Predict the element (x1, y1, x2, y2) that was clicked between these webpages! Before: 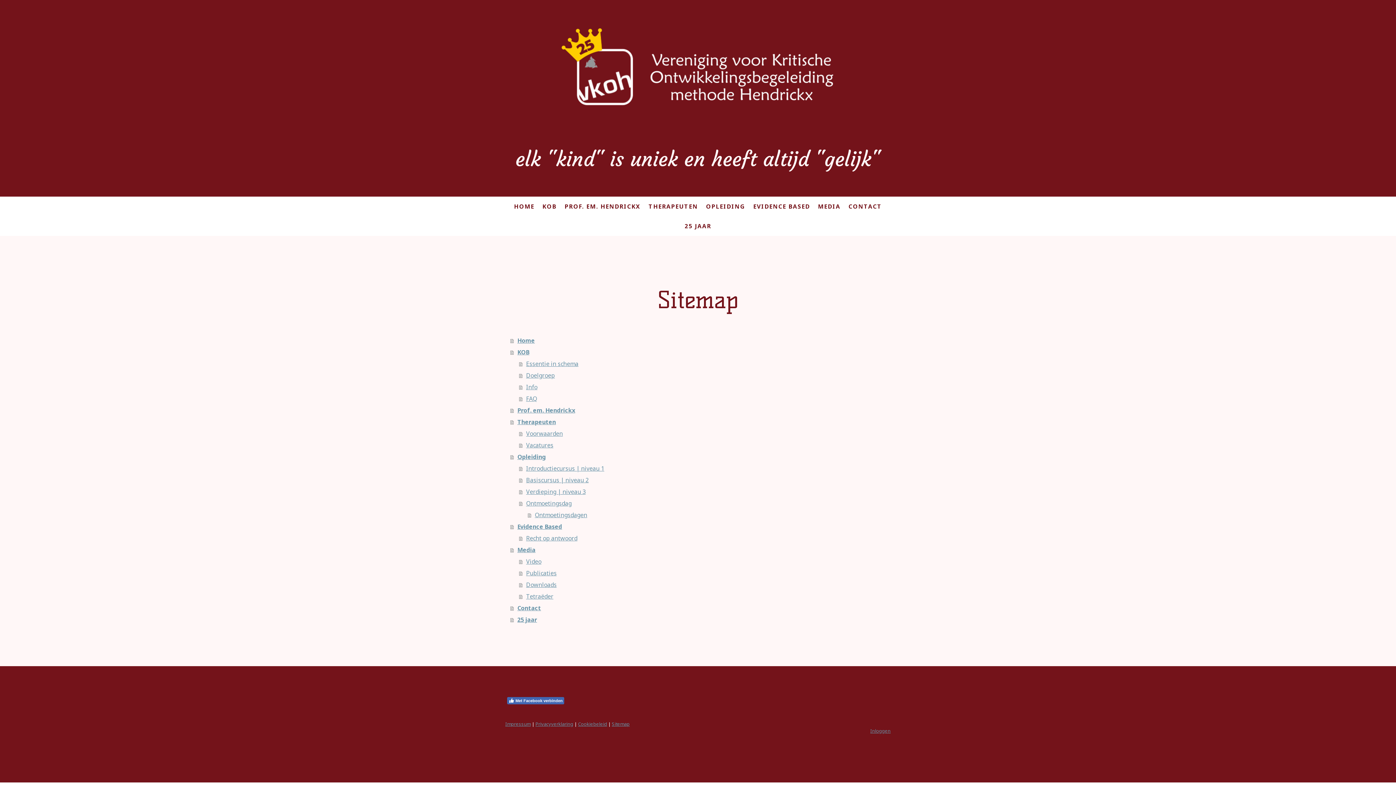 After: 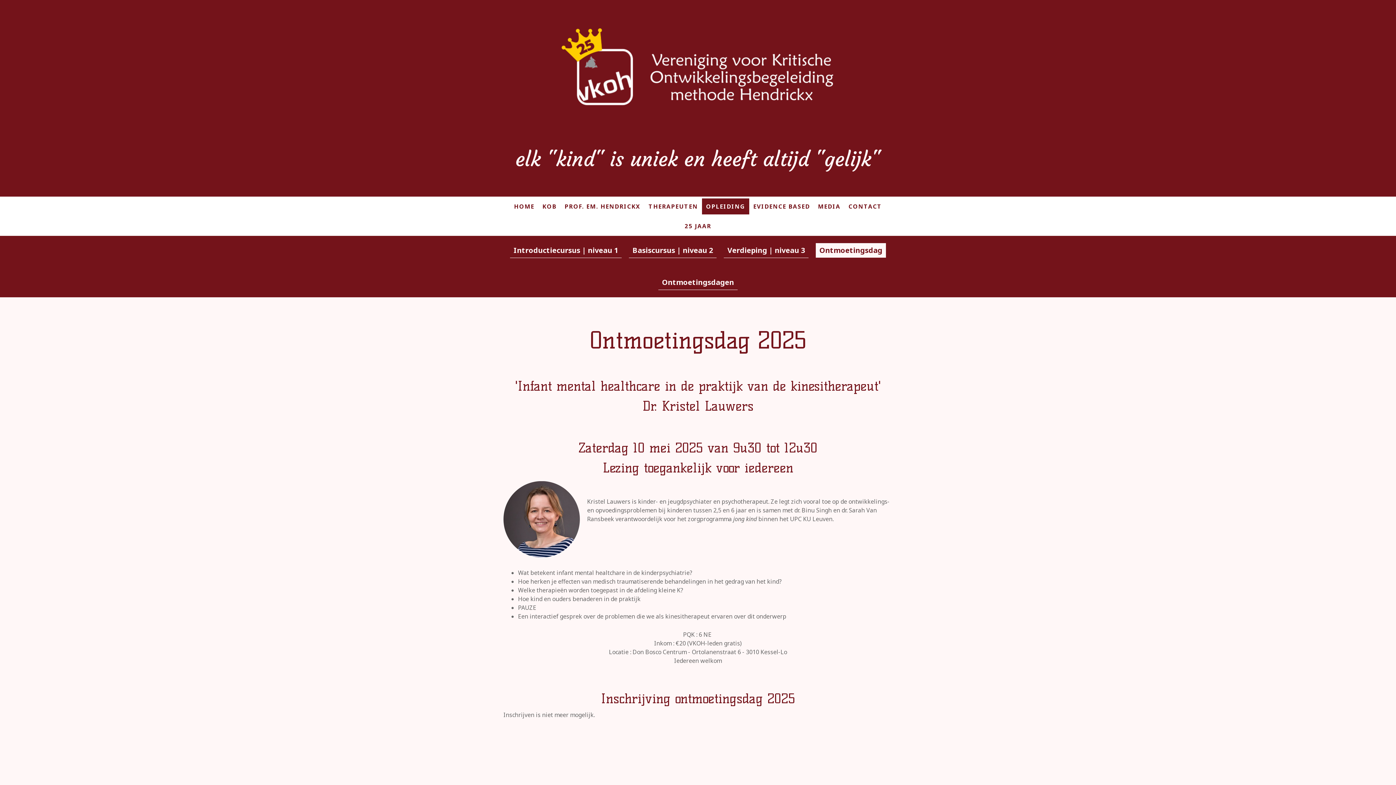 Action: label: Ontmoetingsdag bbox: (519, 497, 894, 509)